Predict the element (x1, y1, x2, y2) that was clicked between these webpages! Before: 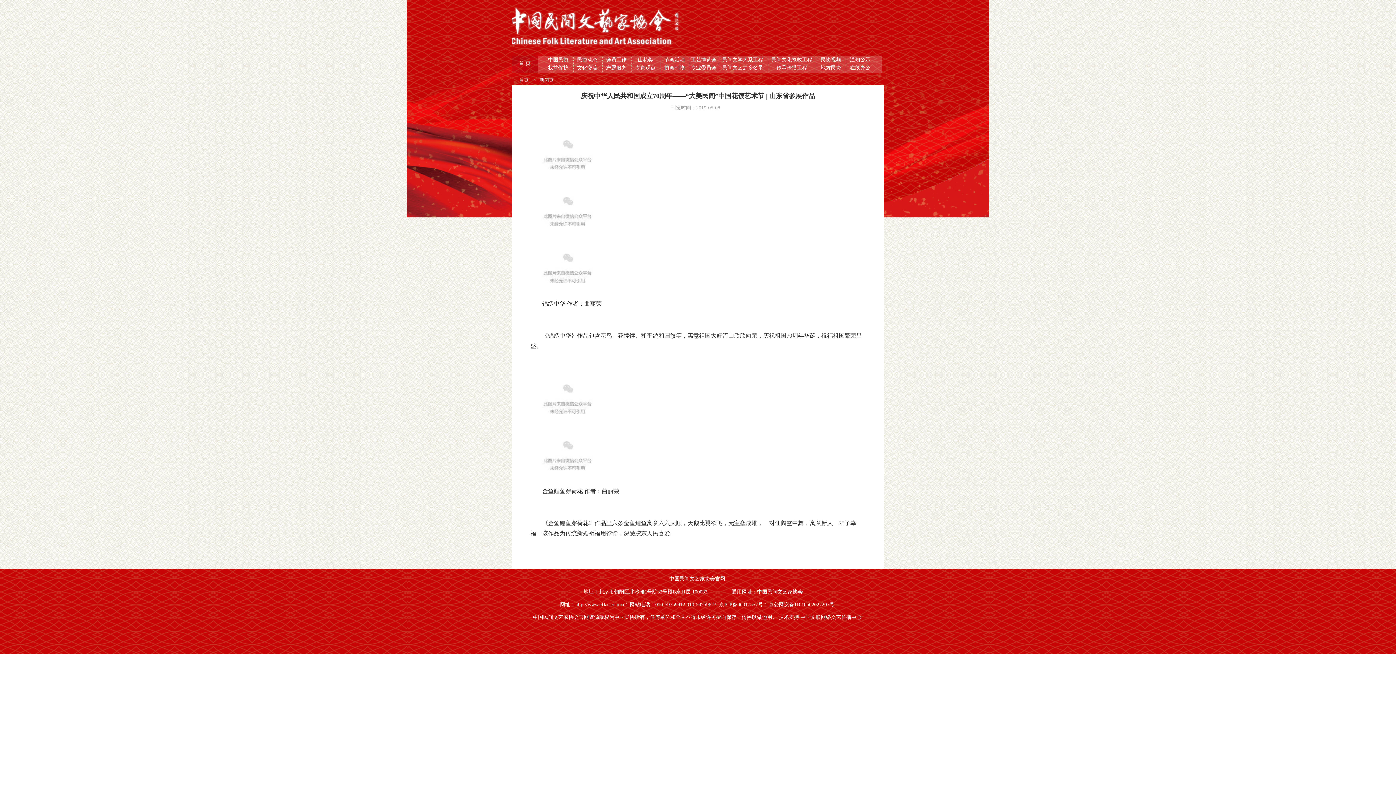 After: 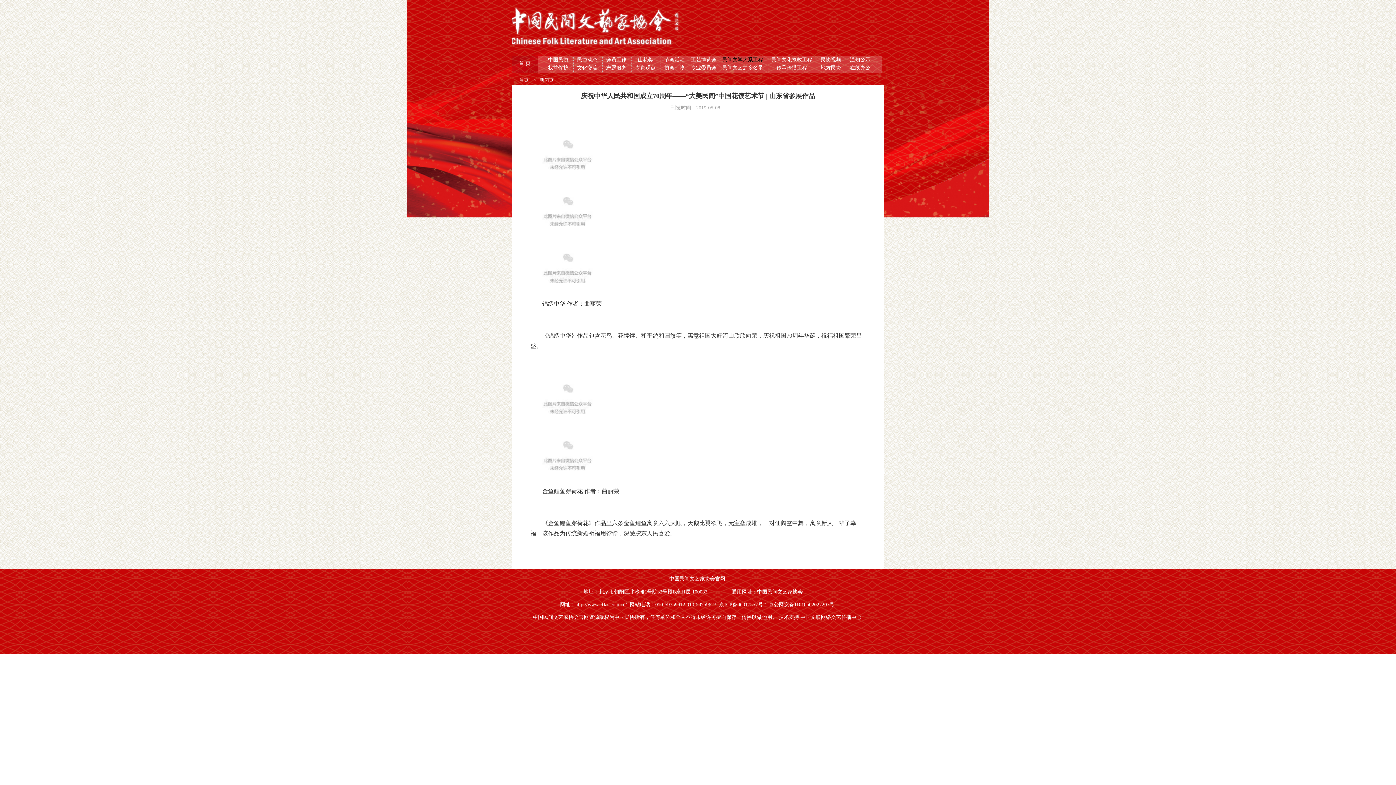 Action: label: 民间文学大系工程  bbox: (722, 55, 764, 64)